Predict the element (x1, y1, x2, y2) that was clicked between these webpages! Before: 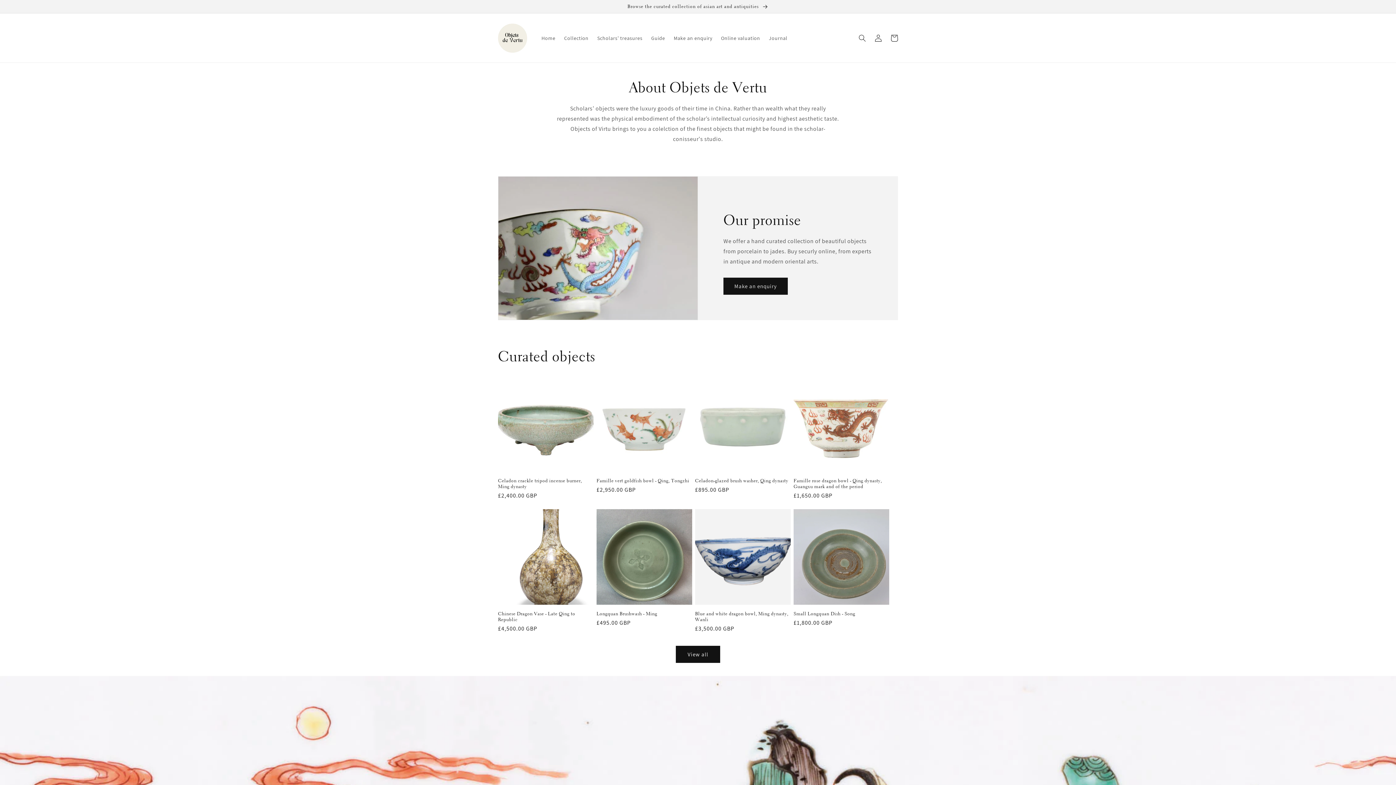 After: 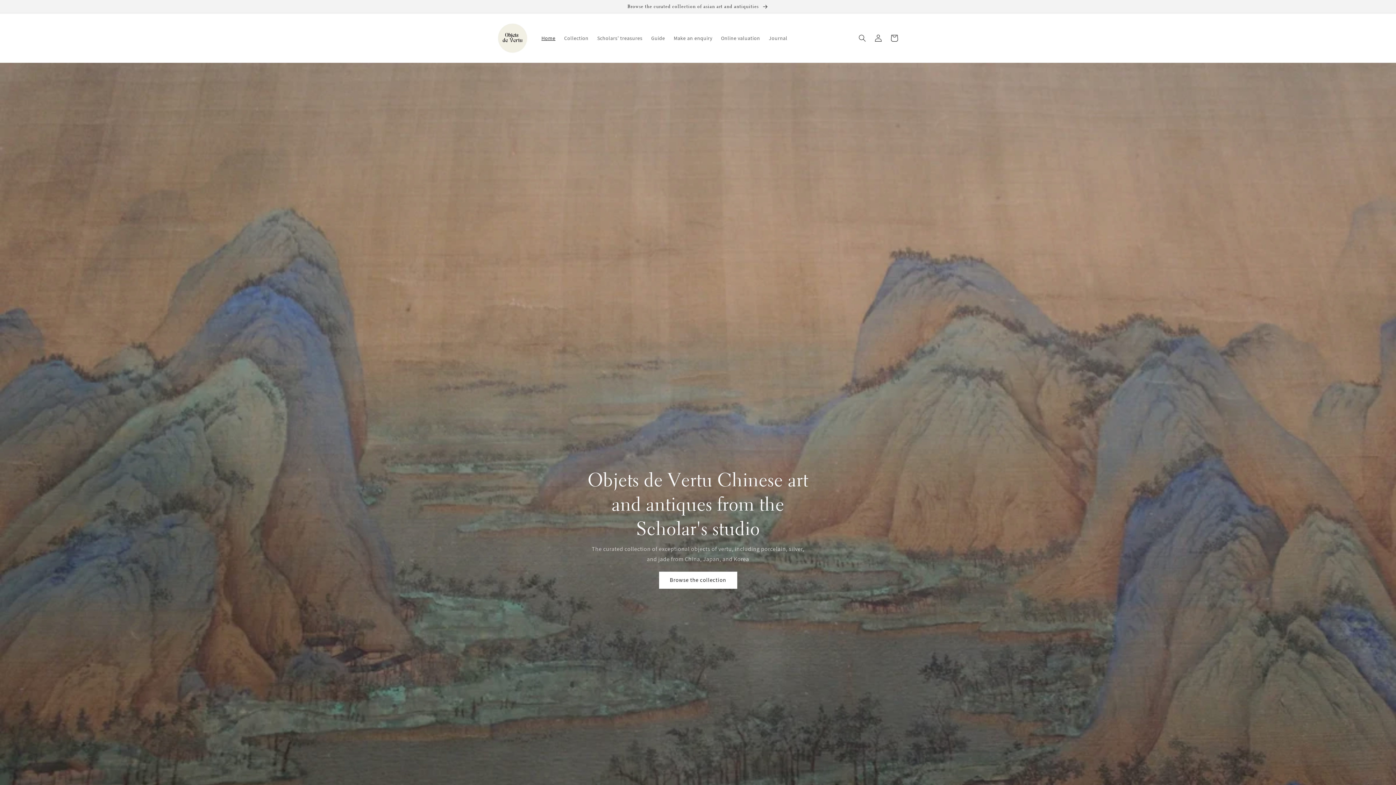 Action: label: Home bbox: (537, 30, 559, 45)